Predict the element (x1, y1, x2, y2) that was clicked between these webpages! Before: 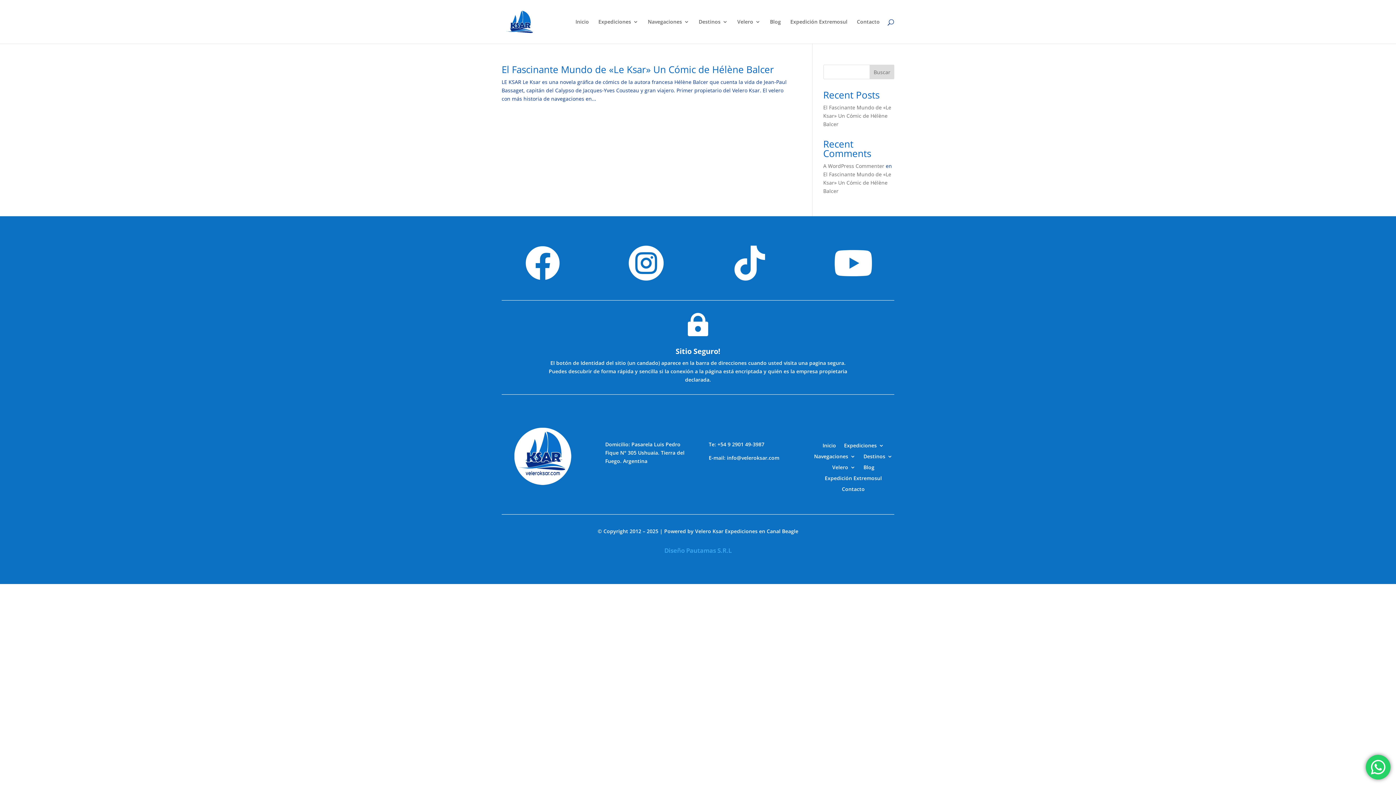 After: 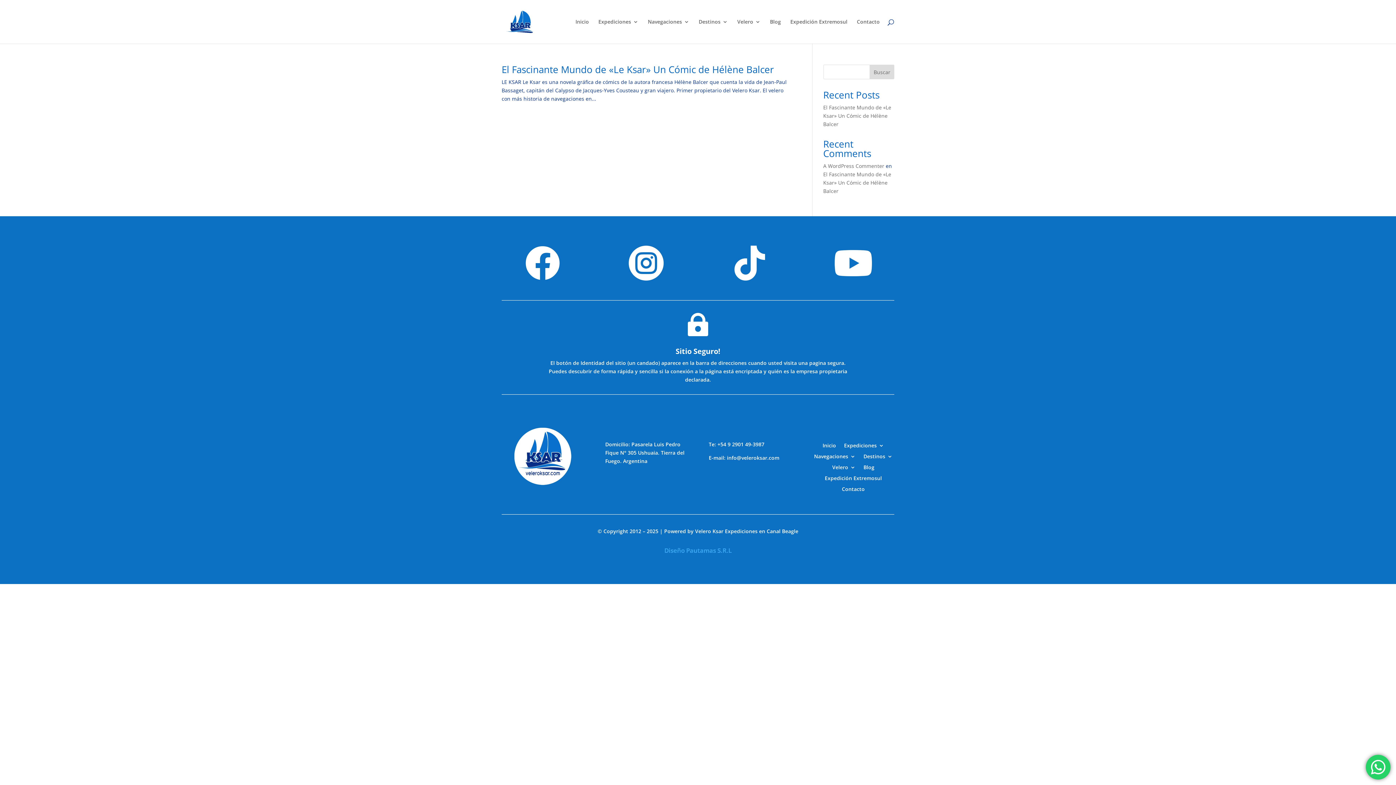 Action: bbox: (734, 270, 765, 277) label: 